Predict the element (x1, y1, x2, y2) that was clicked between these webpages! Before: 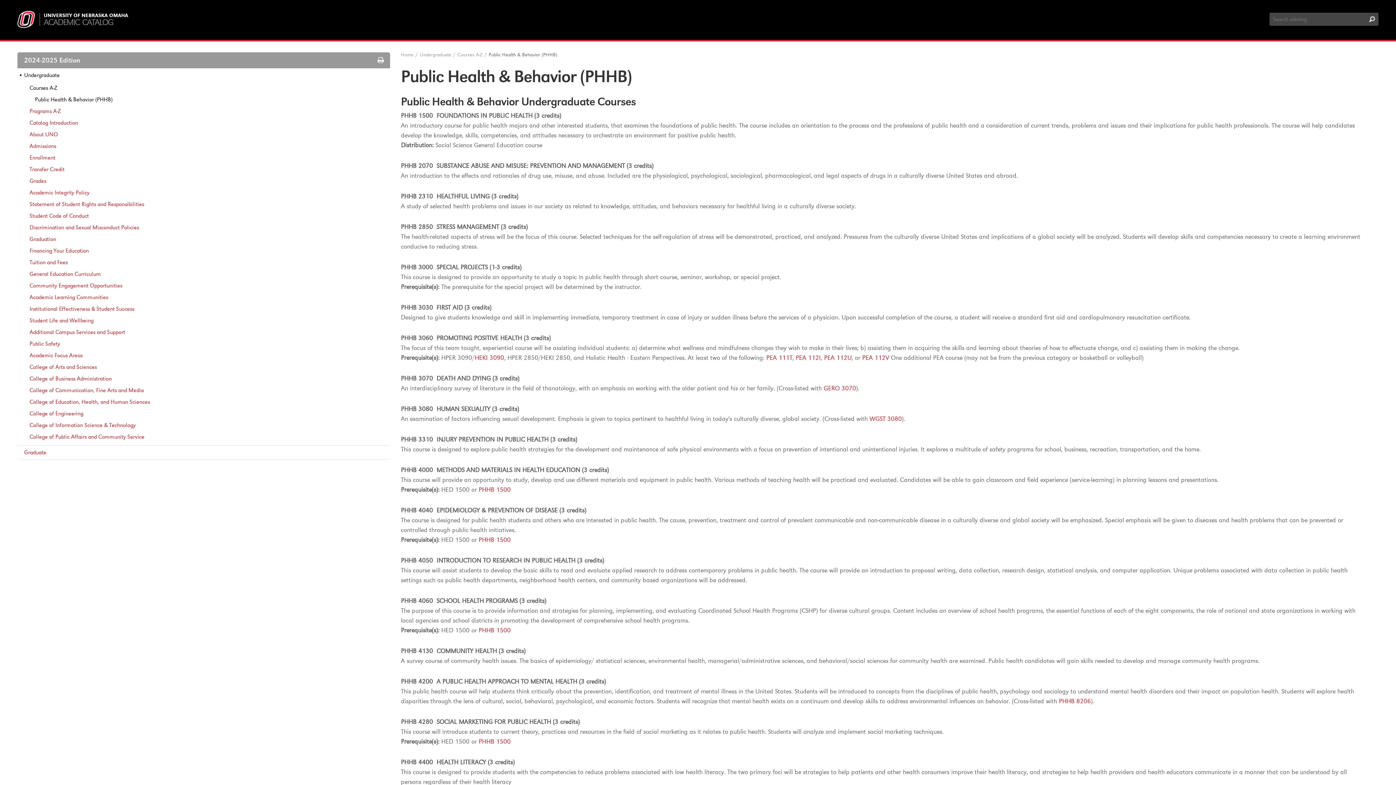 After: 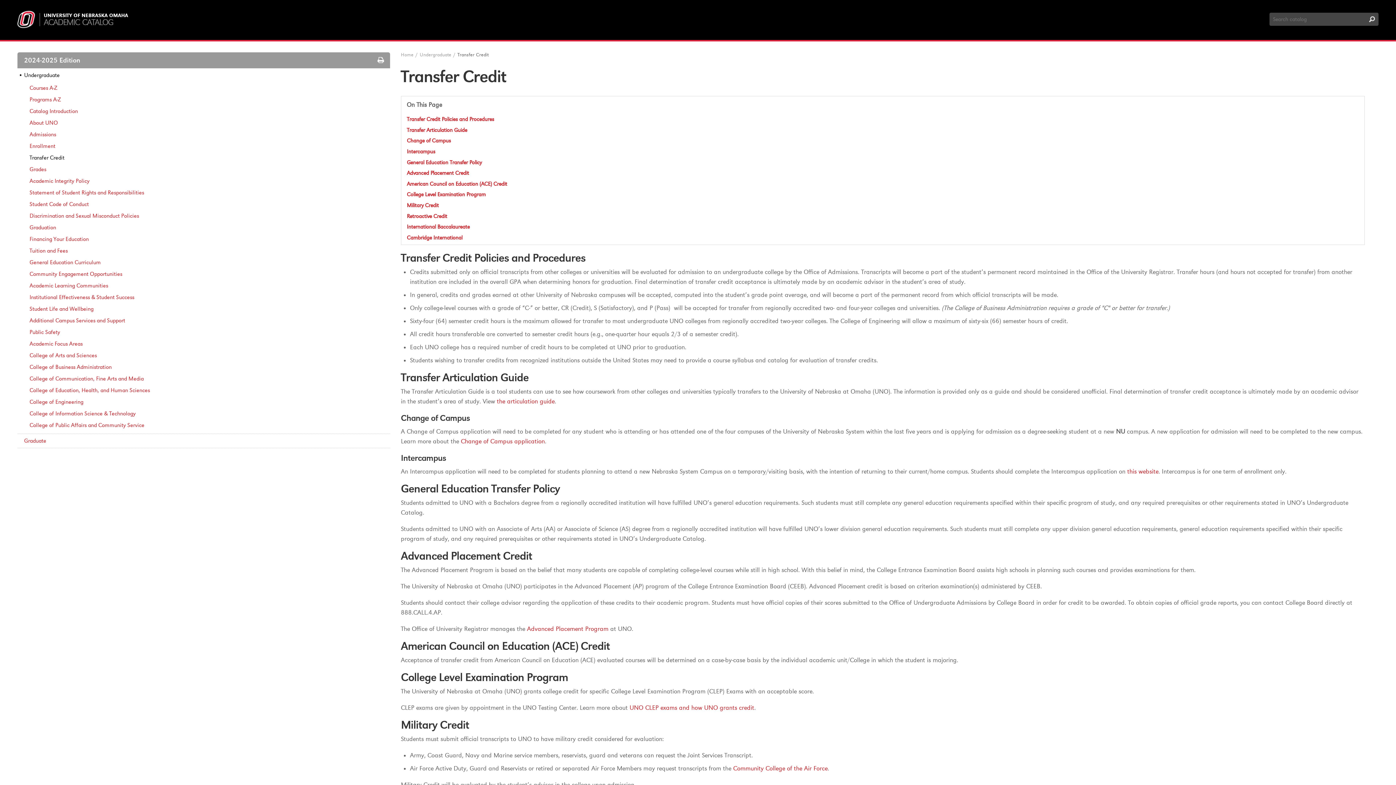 Action: label: Transfer Credit bbox: (23, 163, 390, 175)